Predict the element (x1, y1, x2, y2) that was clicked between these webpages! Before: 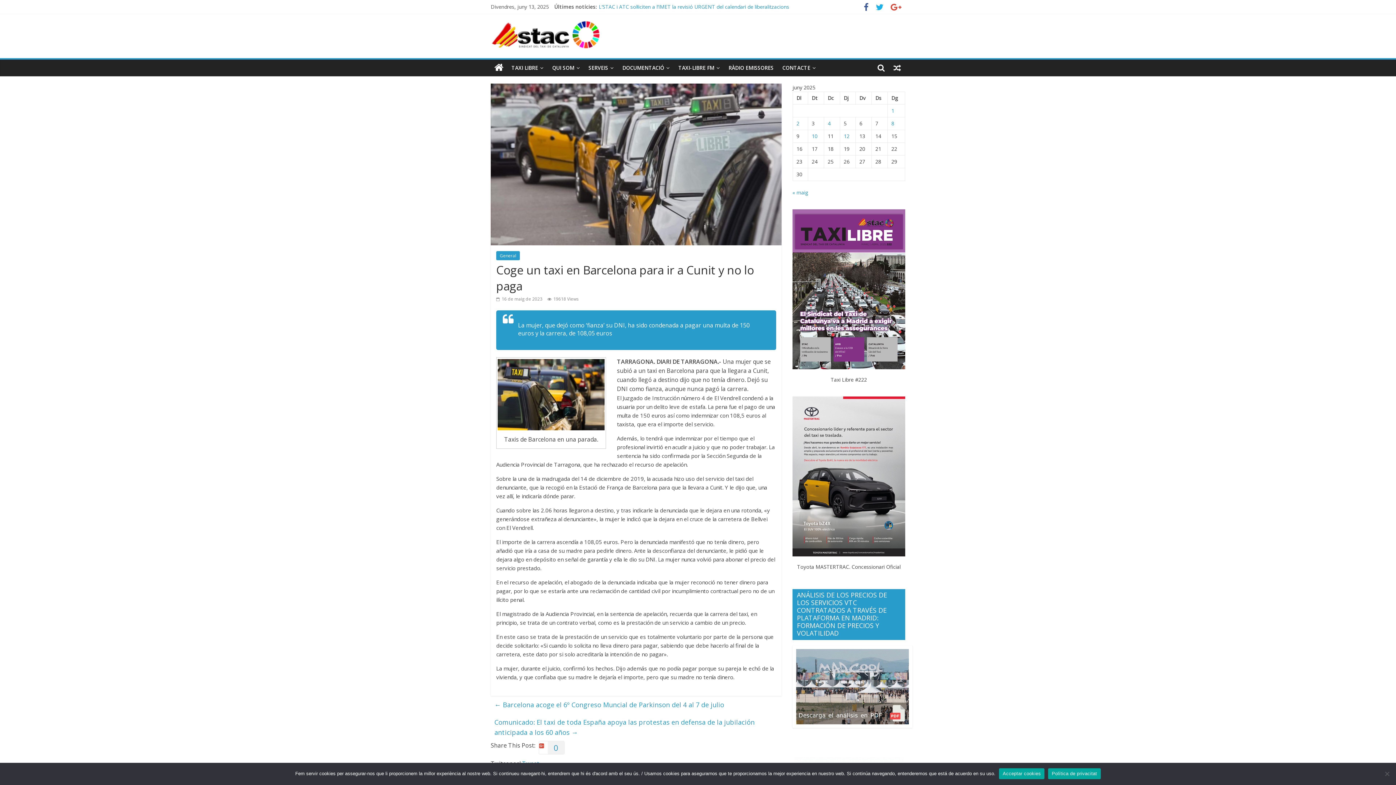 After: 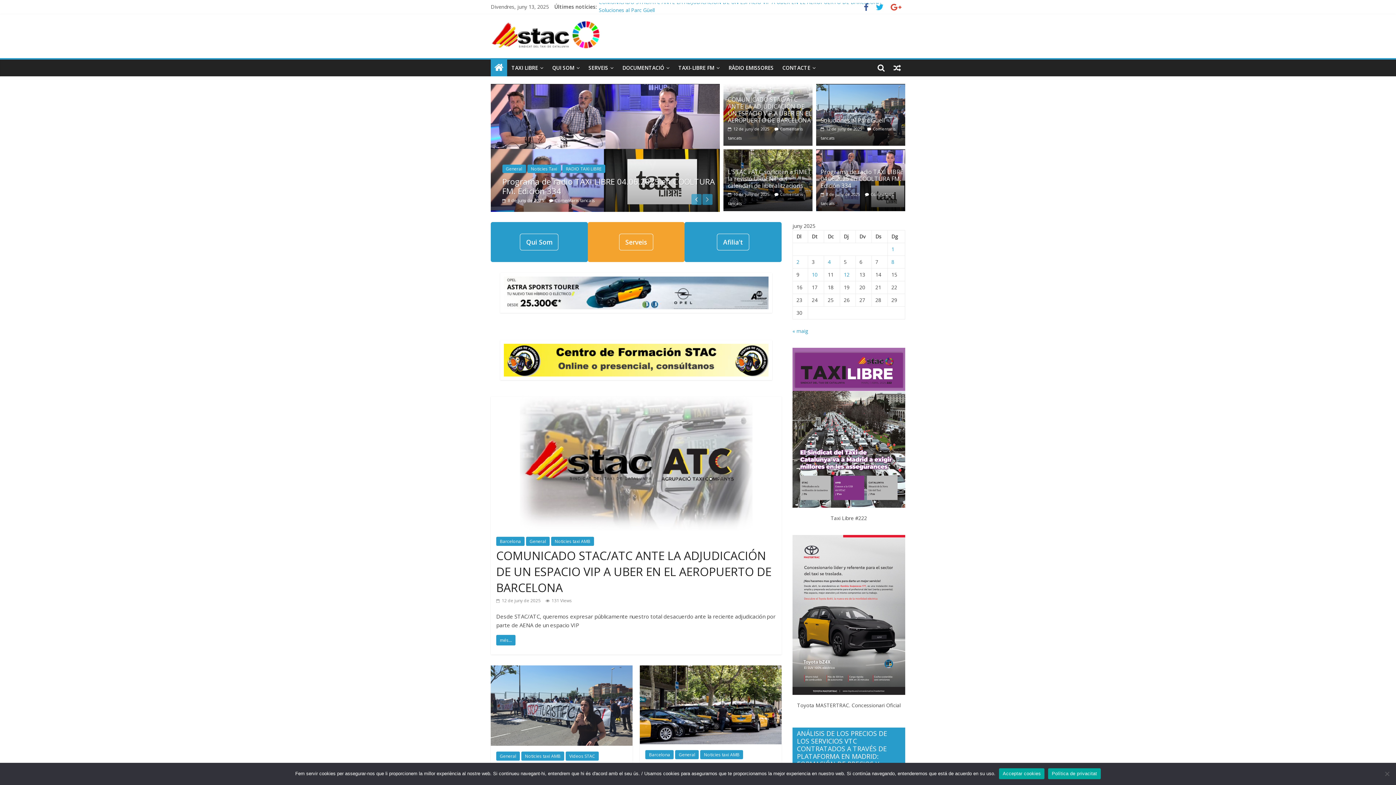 Action: bbox: (490, 21, 610, 29)